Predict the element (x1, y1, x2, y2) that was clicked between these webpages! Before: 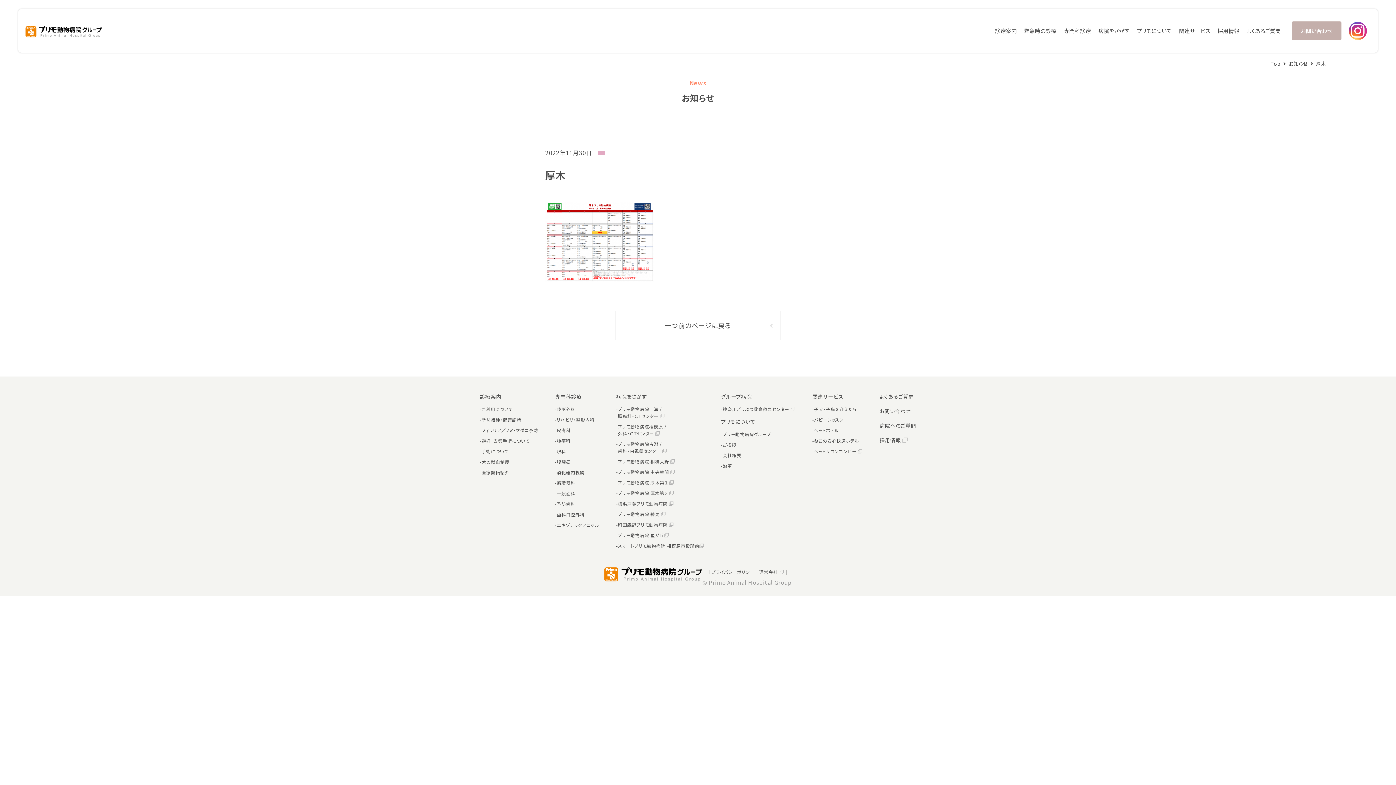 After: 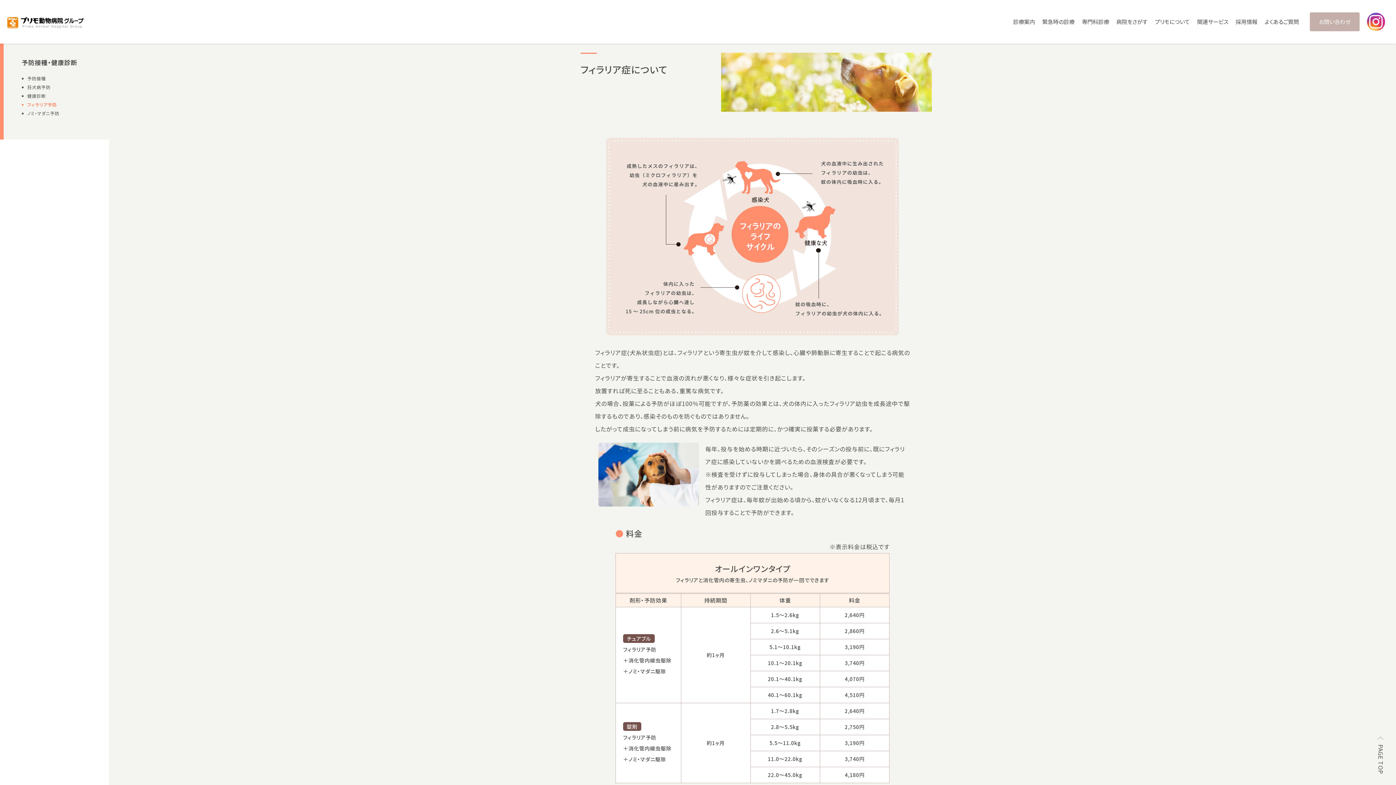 Action: label: フィラリア／ノミ・マダニ予防 bbox: (481, 426, 538, 433)